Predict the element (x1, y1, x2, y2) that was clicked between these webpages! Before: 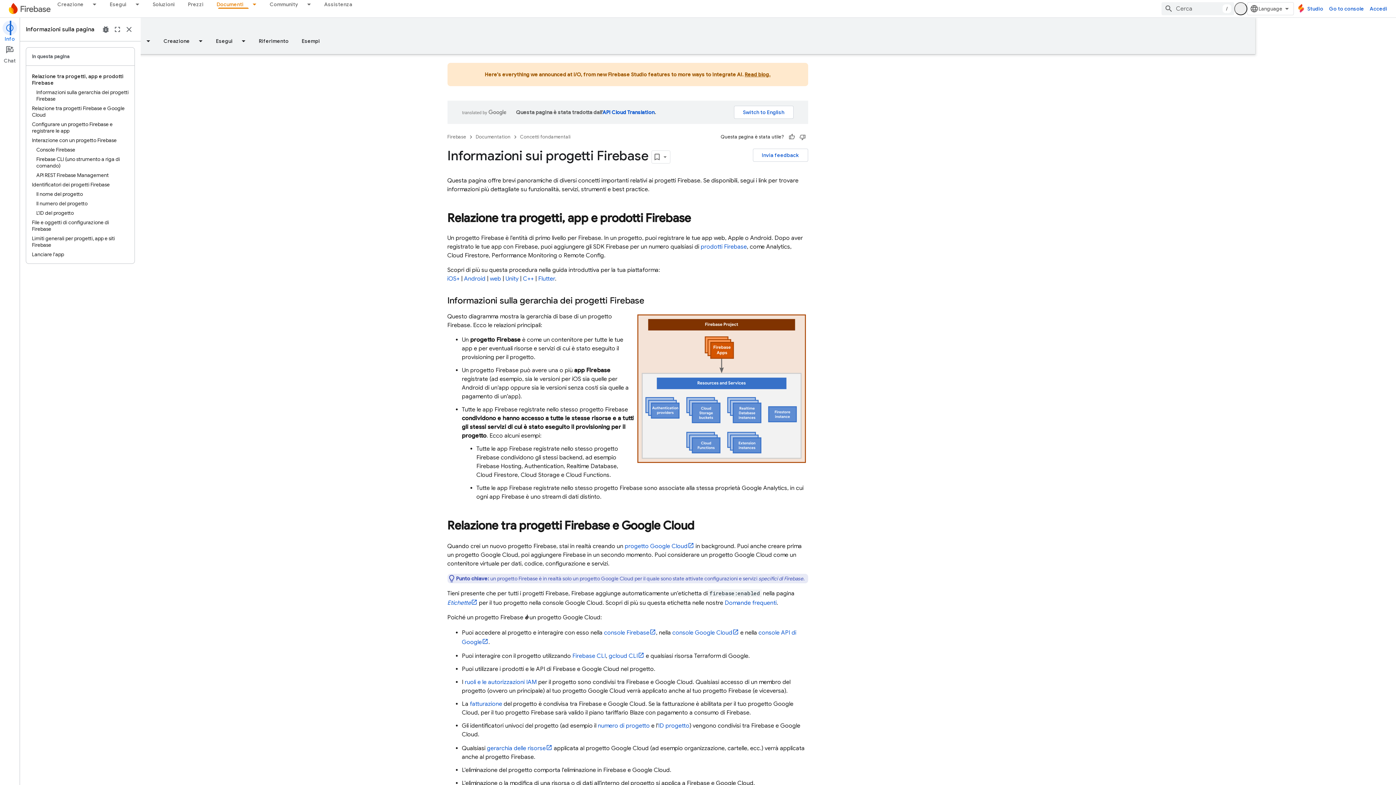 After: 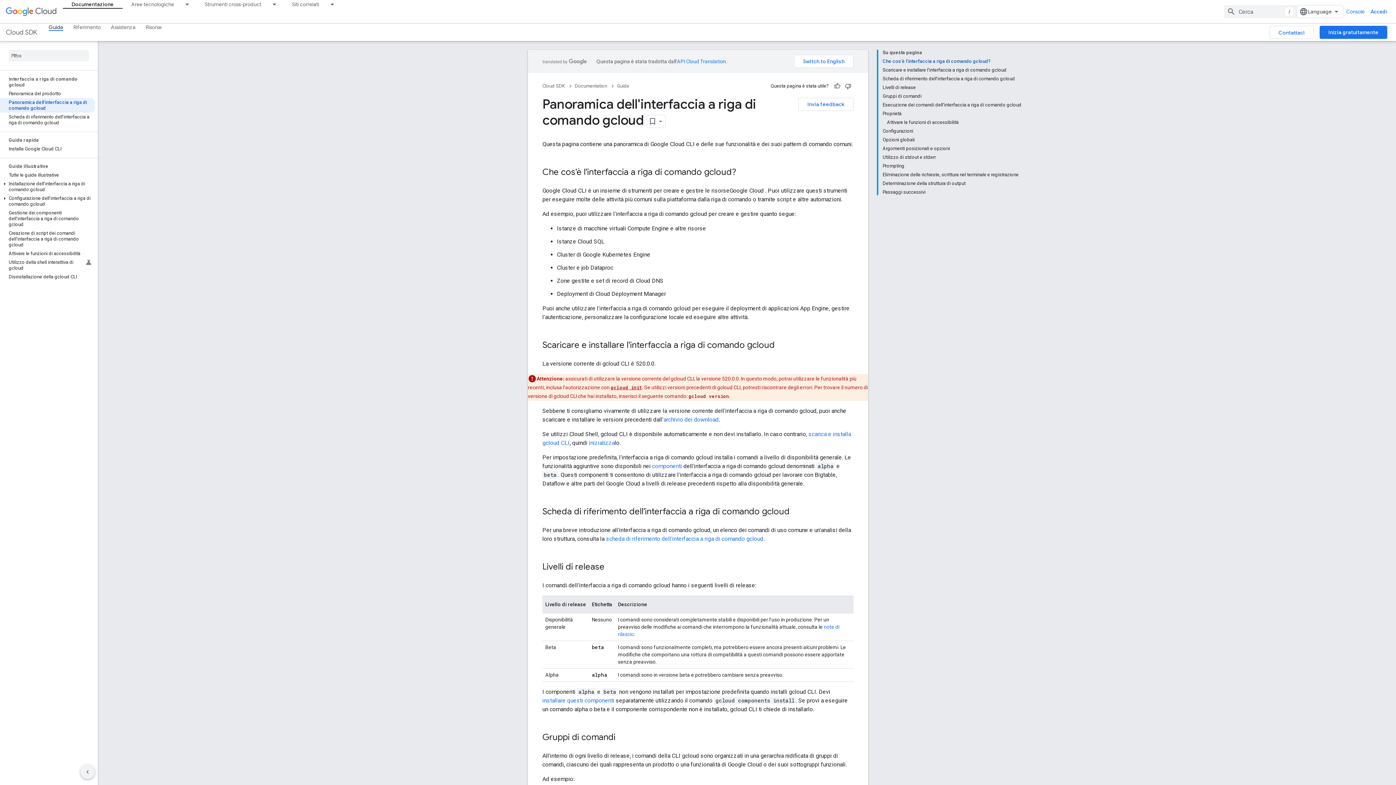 Action: label: gcloud CLI bbox: (669, 652, 705, 660)